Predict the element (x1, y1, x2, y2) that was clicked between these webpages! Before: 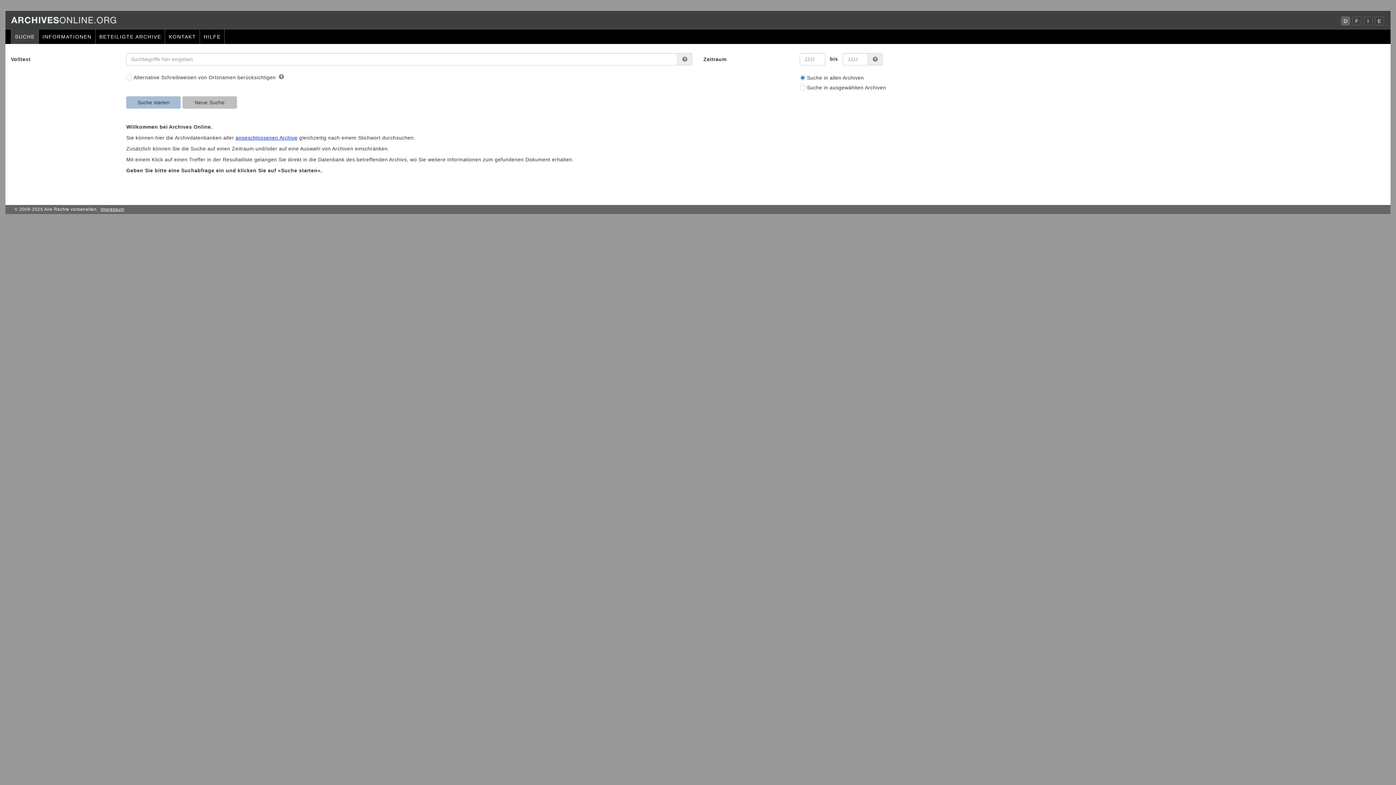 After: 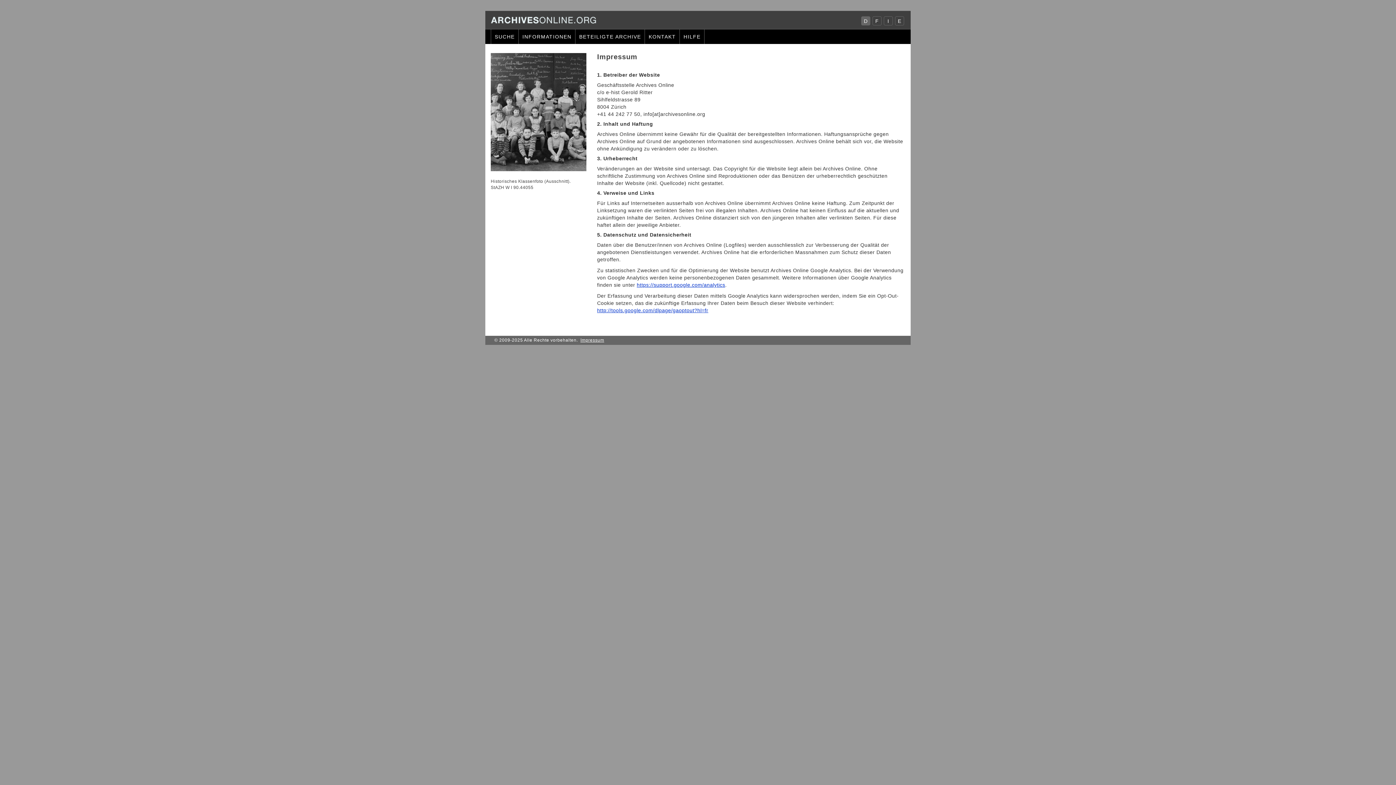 Action: bbox: (100, 206, 124, 212) label: Impressum